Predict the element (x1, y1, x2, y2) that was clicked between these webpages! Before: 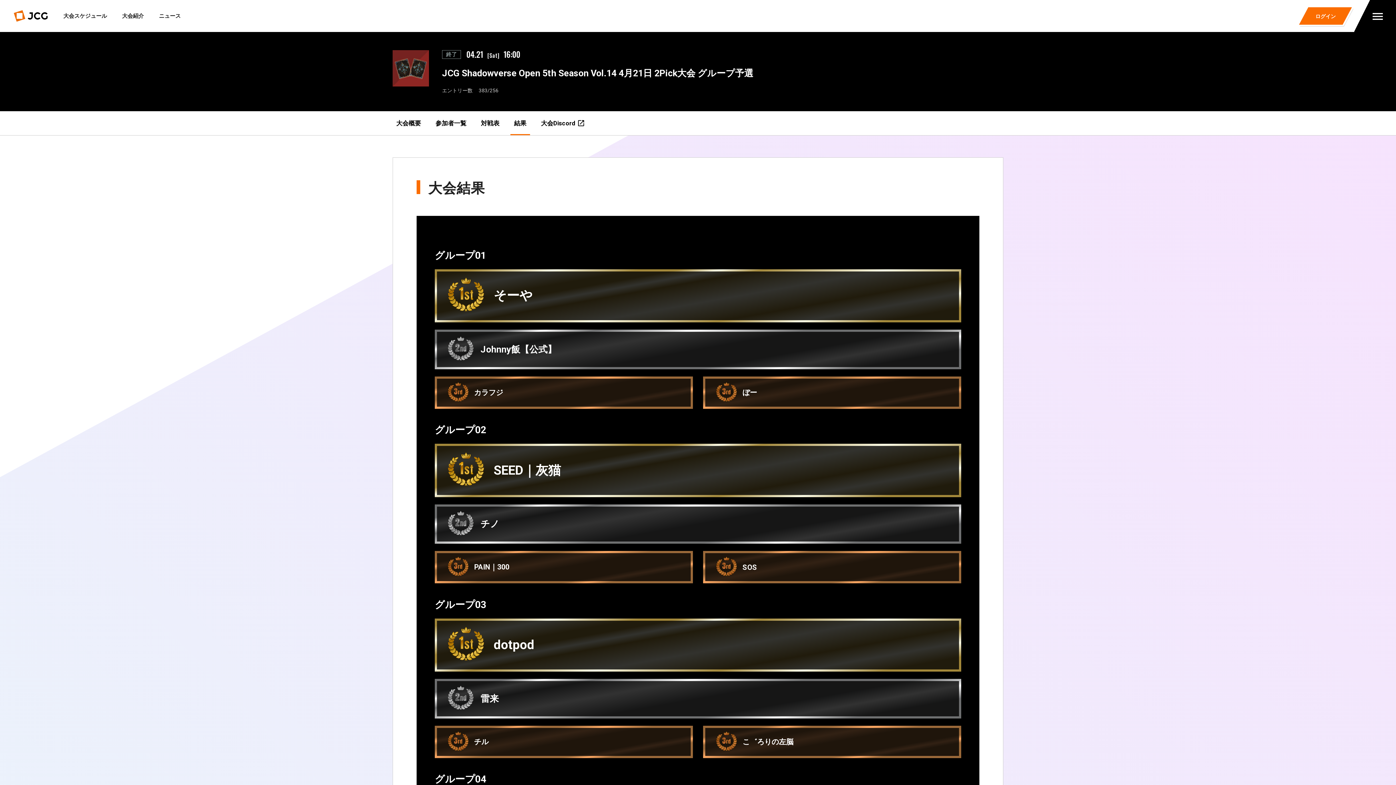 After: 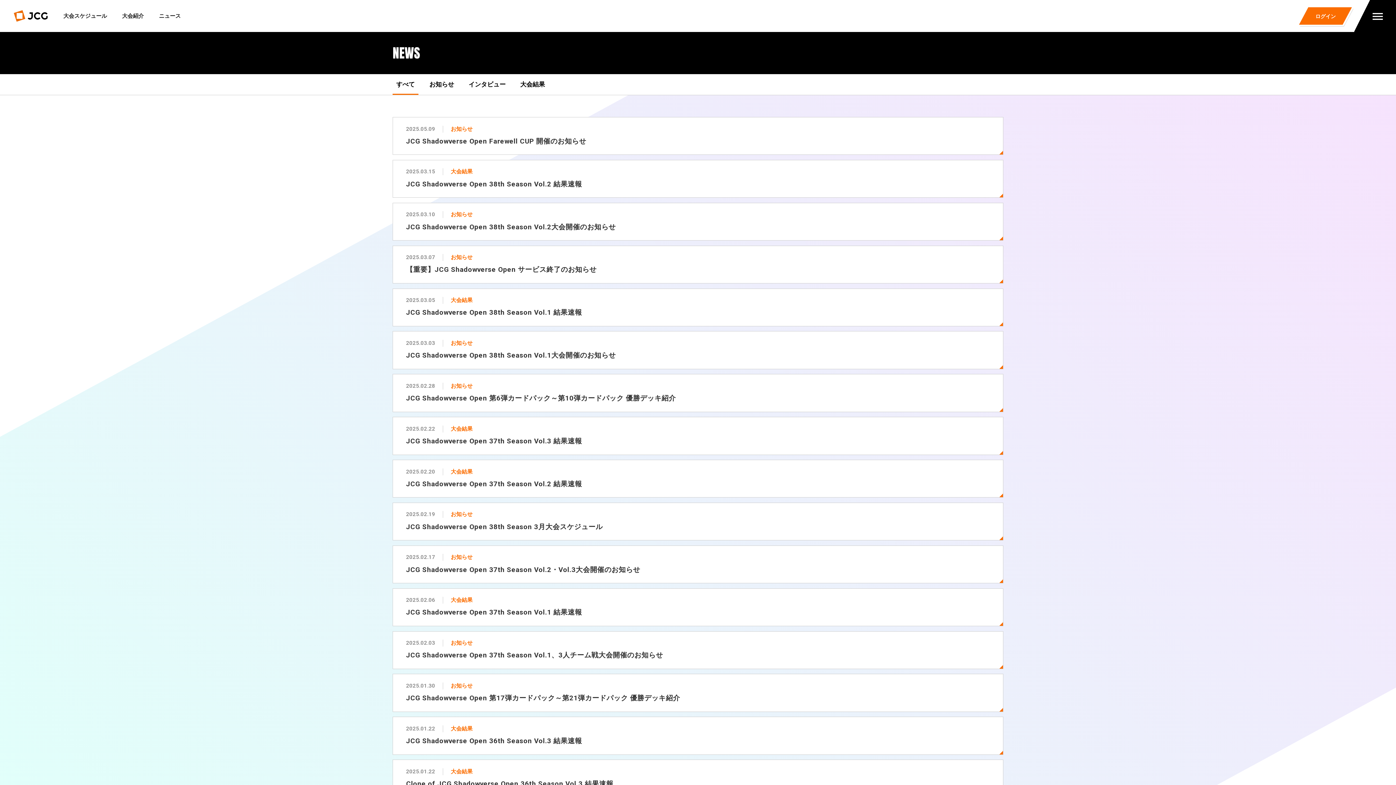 Action: bbox: (159, 0, 180, 32) label: ニュース